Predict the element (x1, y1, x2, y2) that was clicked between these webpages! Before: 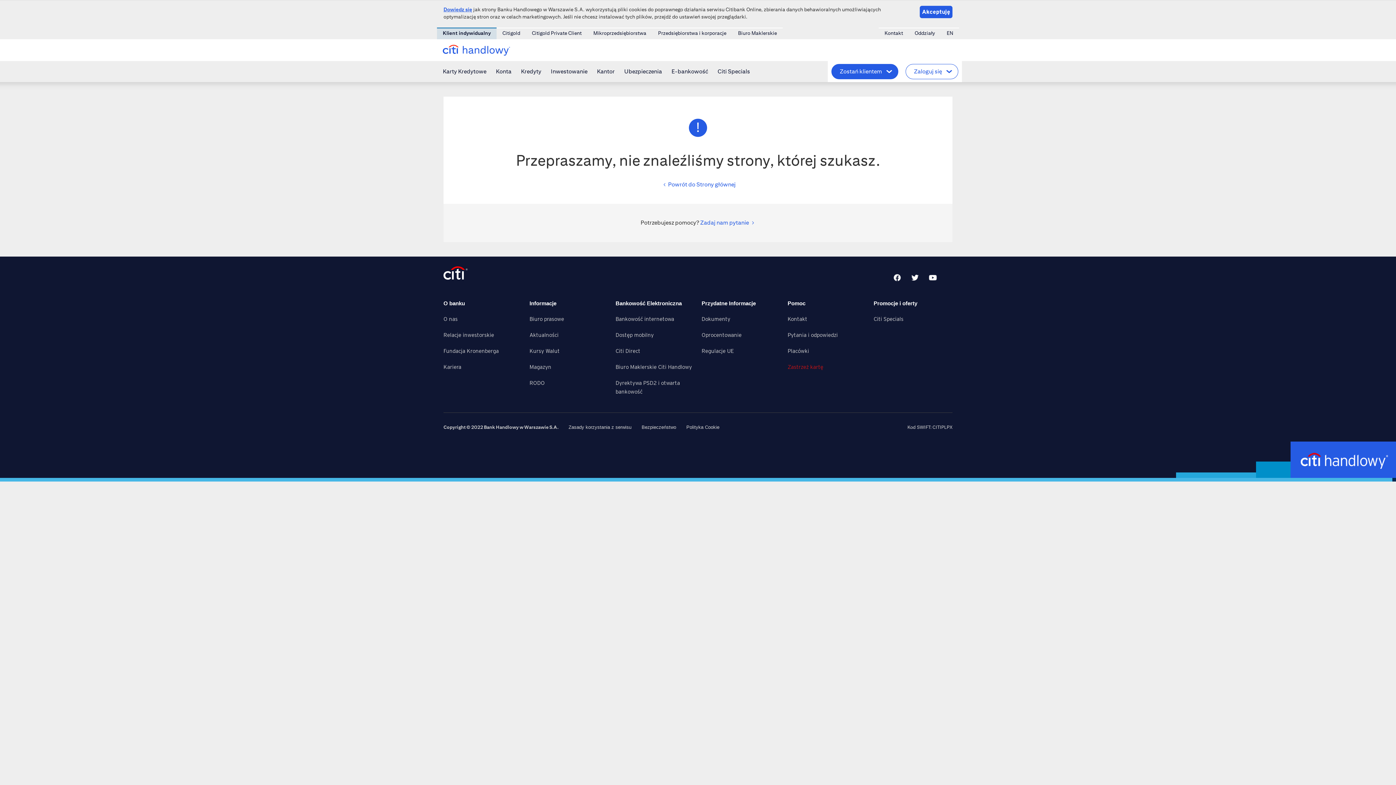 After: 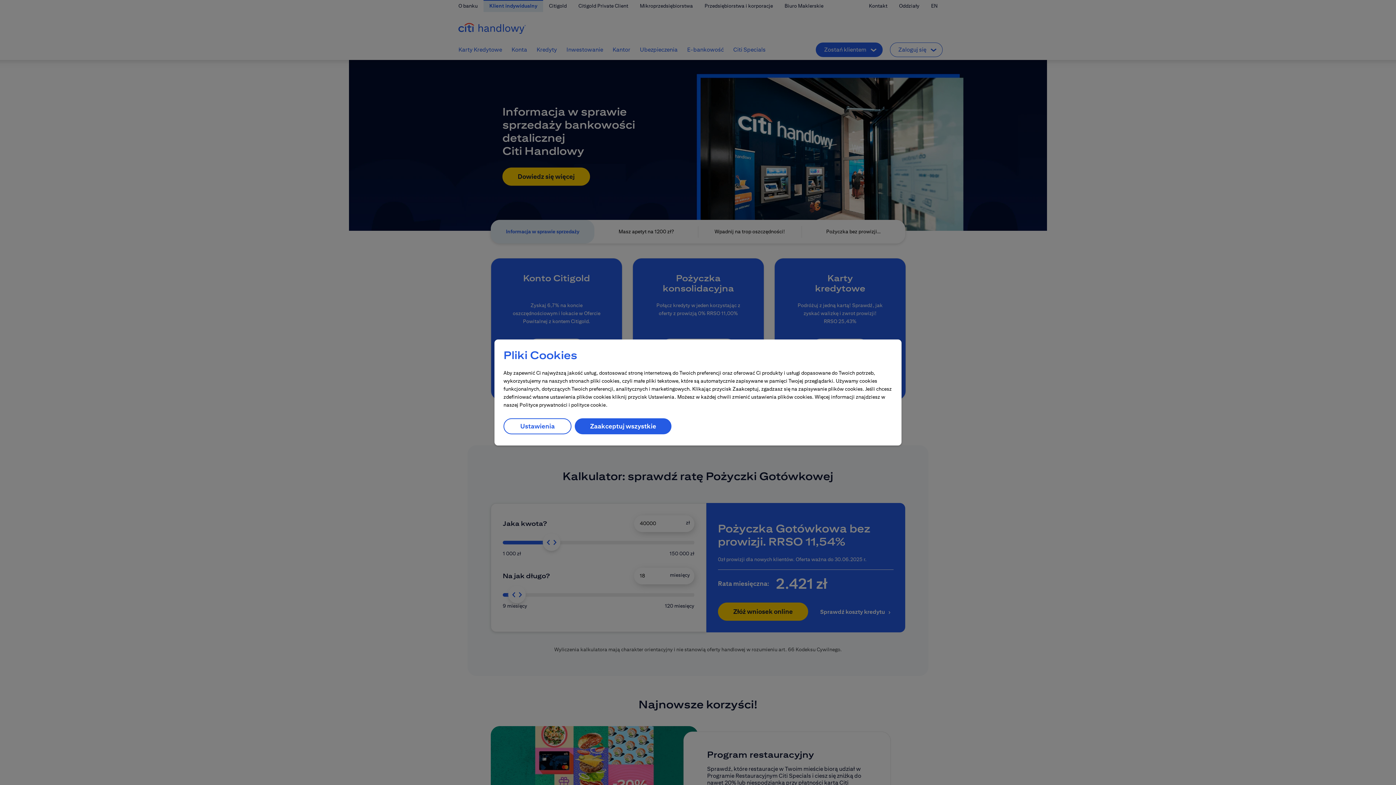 Action: bbox: (442, 29, 490, 37) label: Klient indywidualny